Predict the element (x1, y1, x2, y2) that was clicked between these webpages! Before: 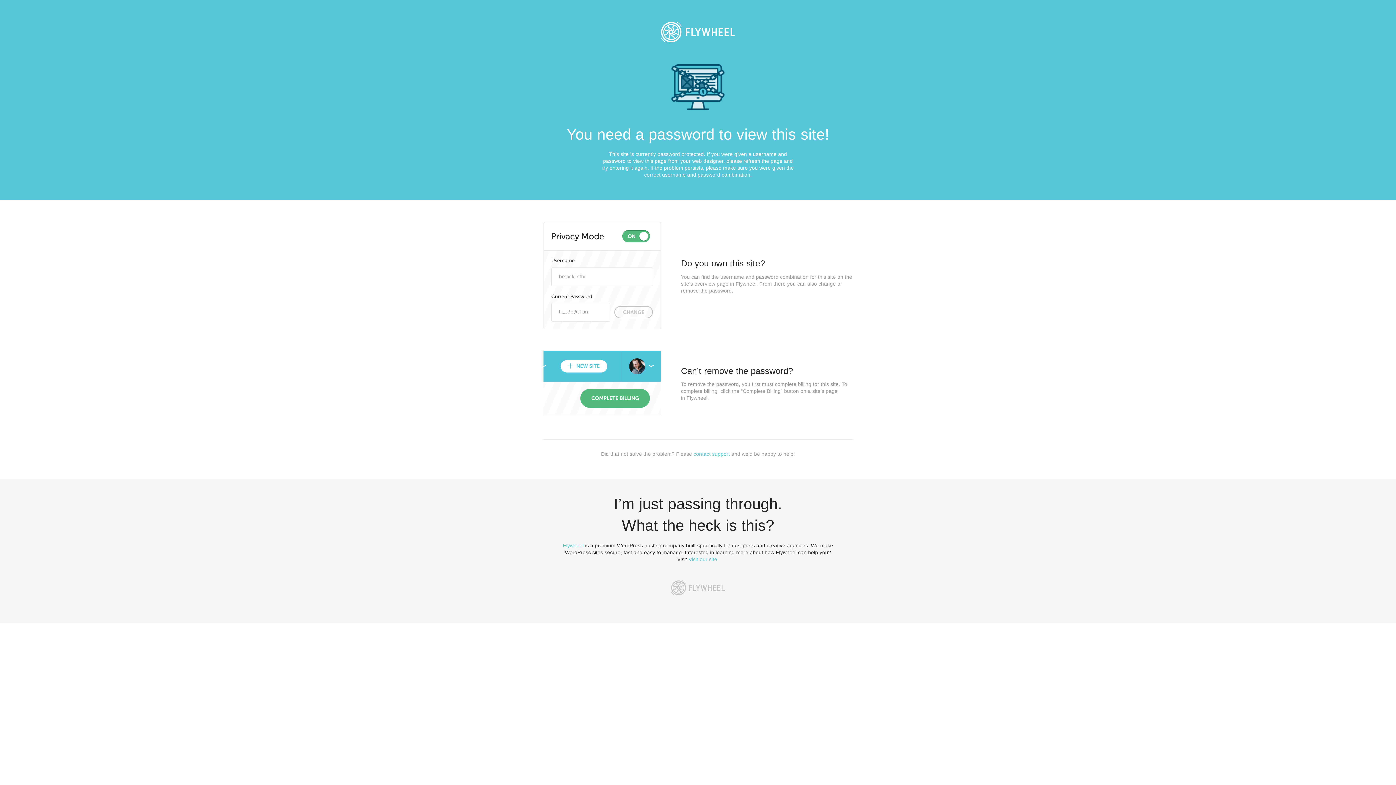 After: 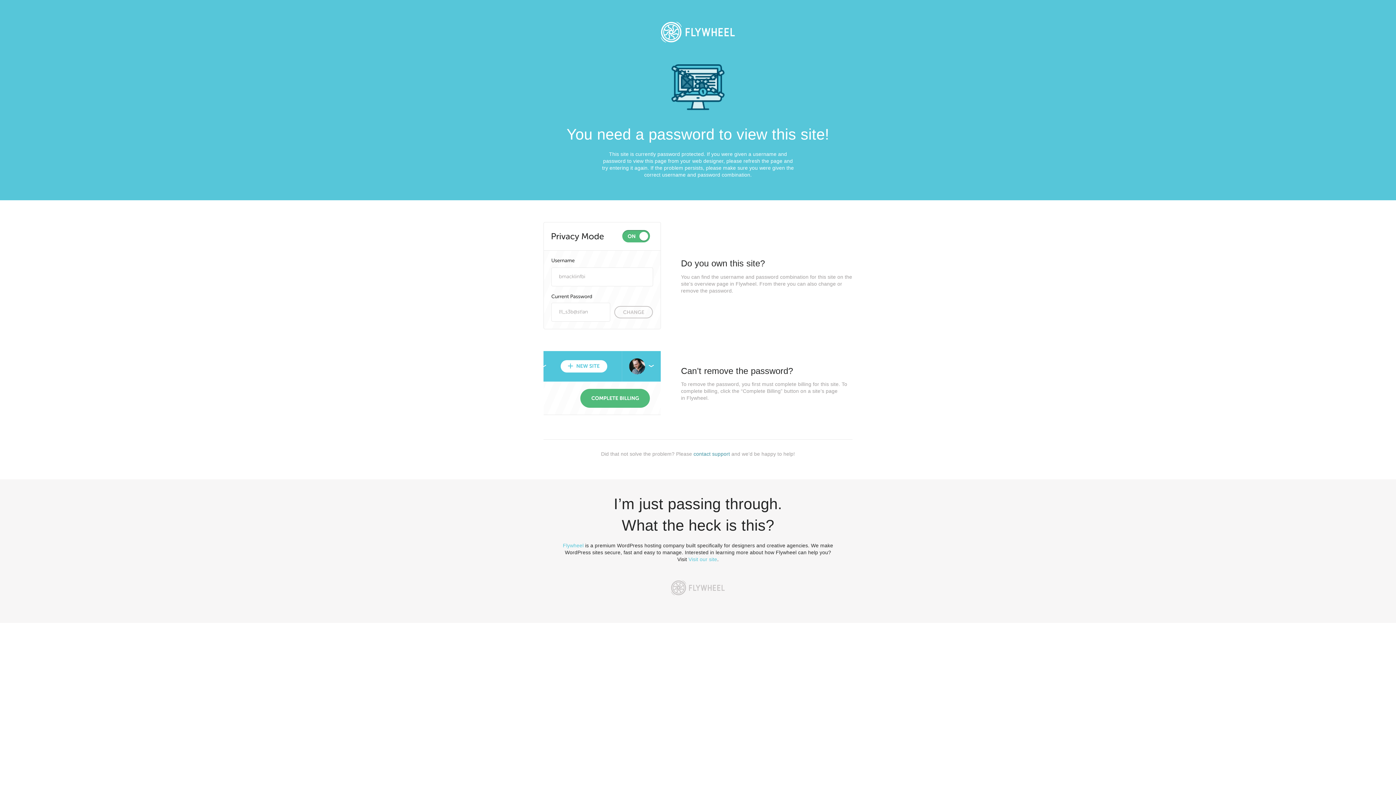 Action: label: contact support bbox: (693, 451, 730, 457)